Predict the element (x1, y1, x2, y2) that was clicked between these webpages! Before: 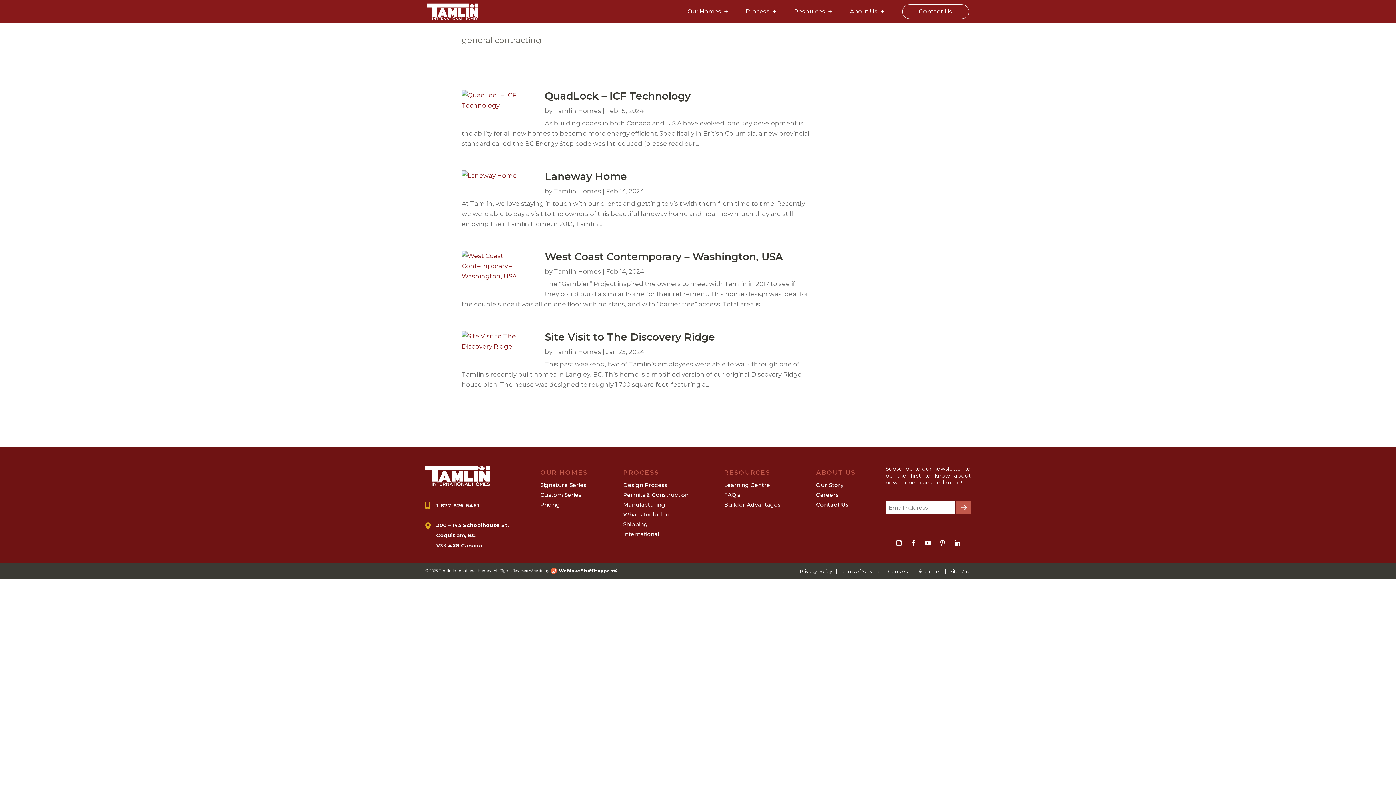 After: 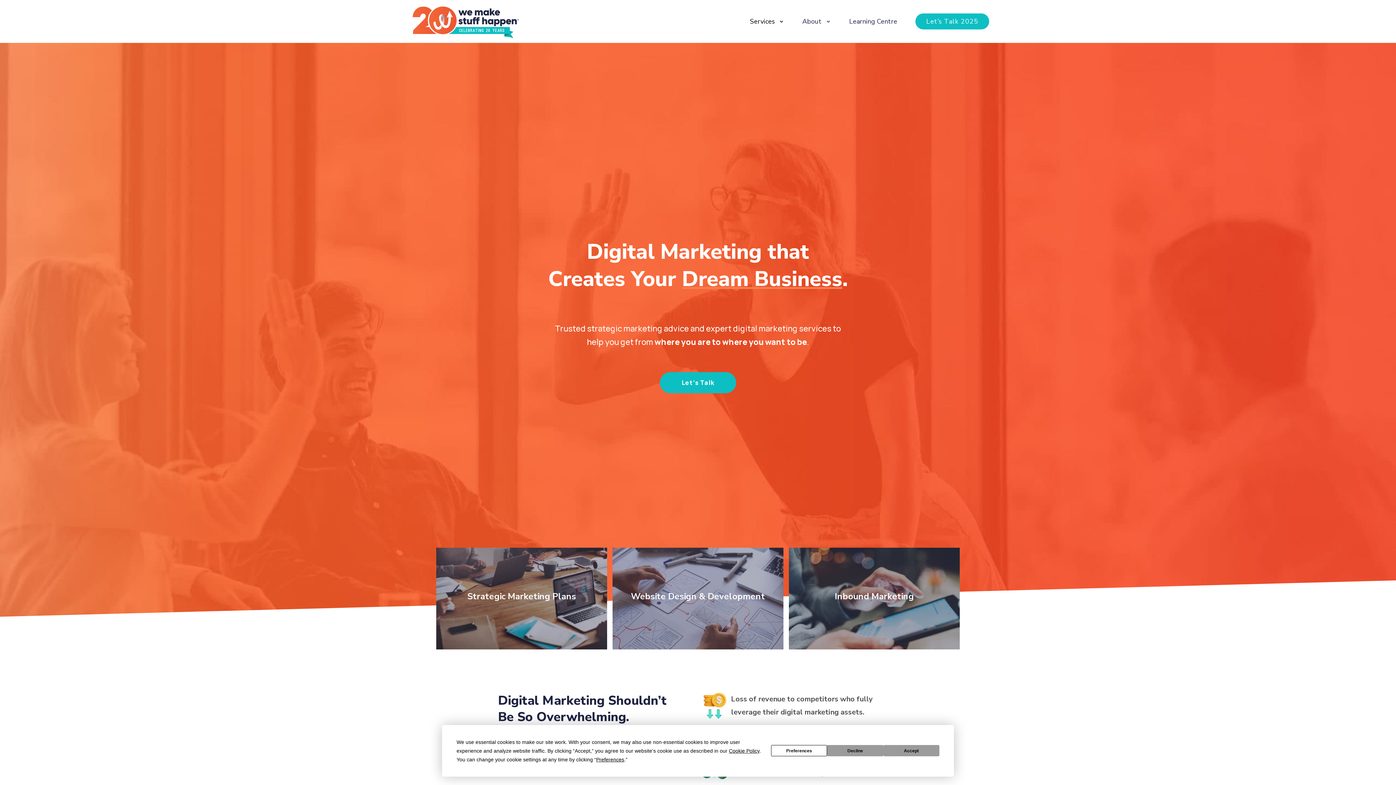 Action: bbox: (549, 566, 617, 576) label: WeMakeStuffHappen®